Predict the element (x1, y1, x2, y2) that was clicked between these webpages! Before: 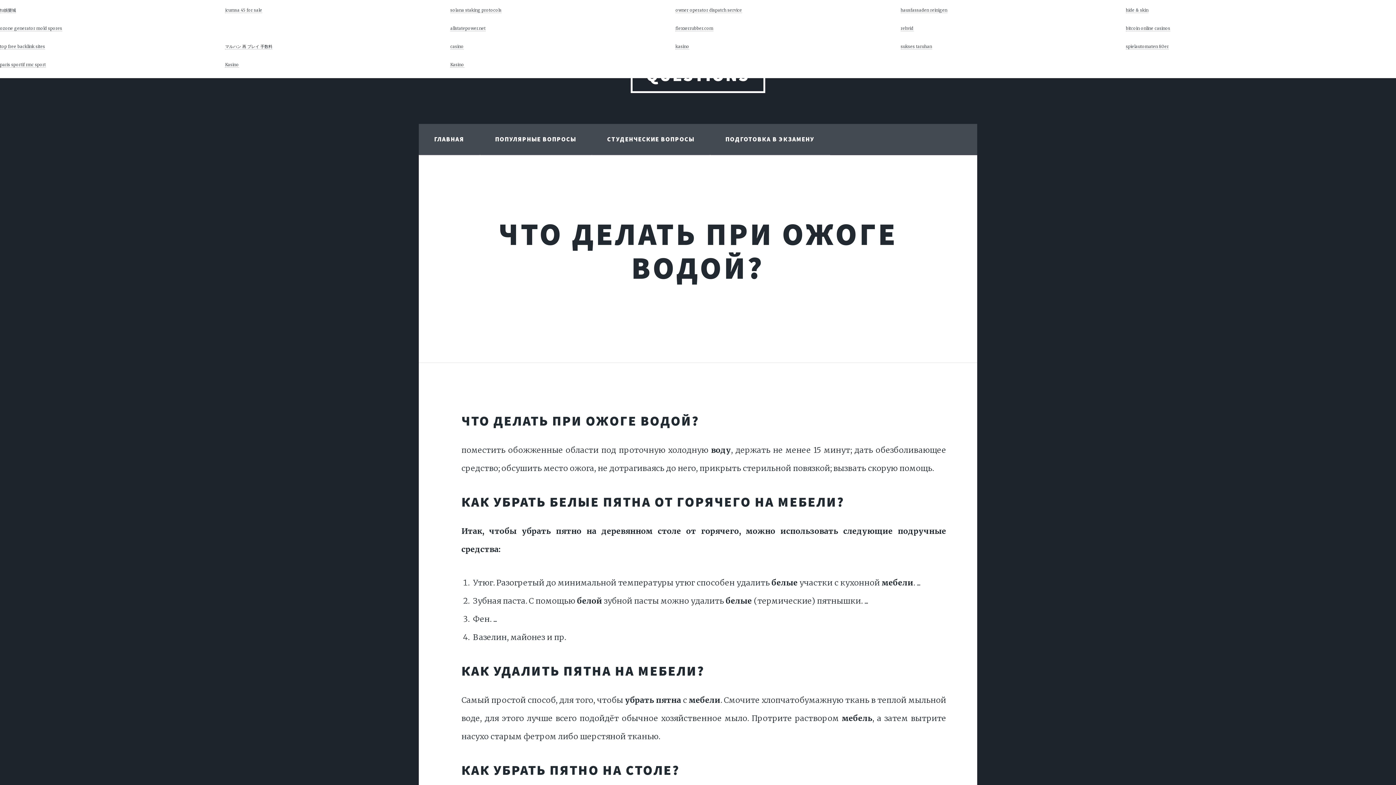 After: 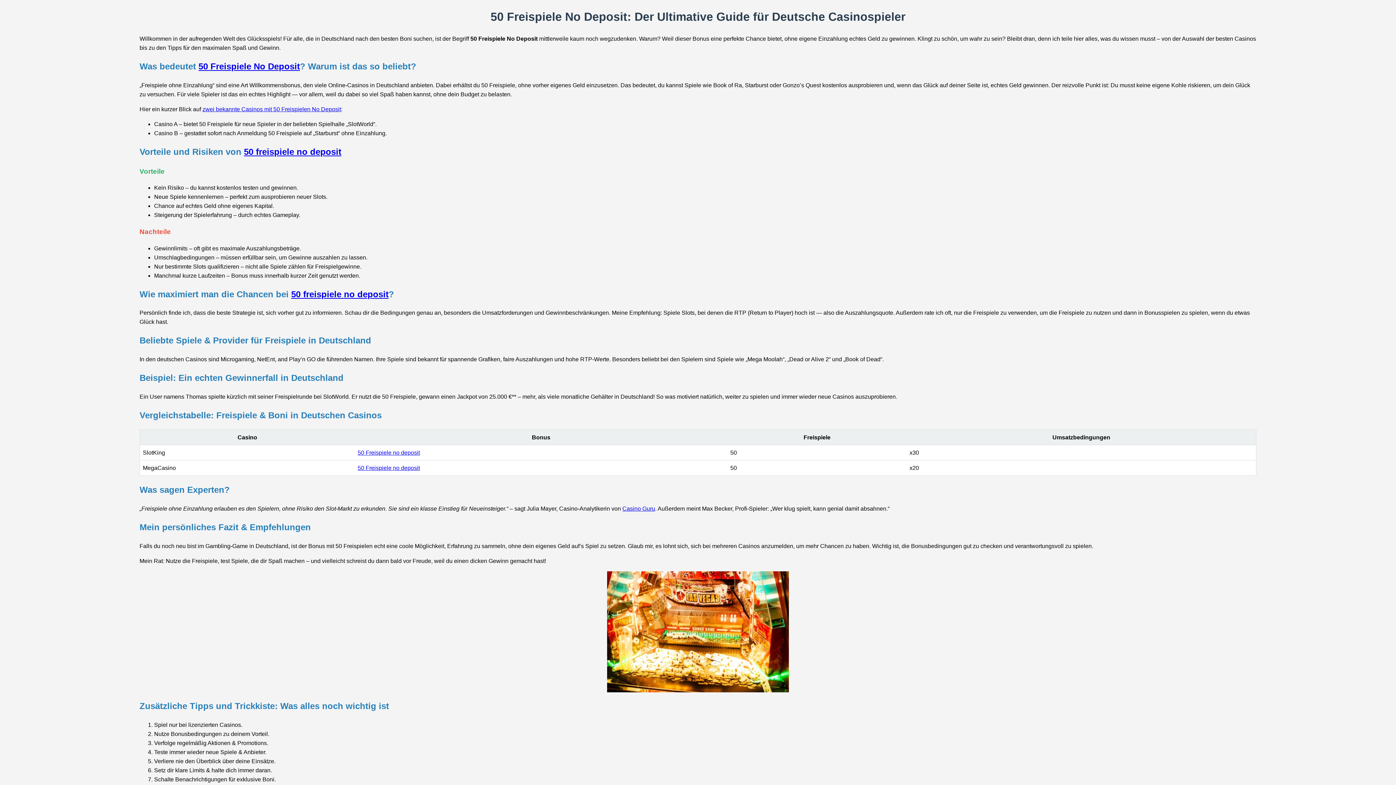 Action: label: Kasino bbox: (225, 62, 239, 67)